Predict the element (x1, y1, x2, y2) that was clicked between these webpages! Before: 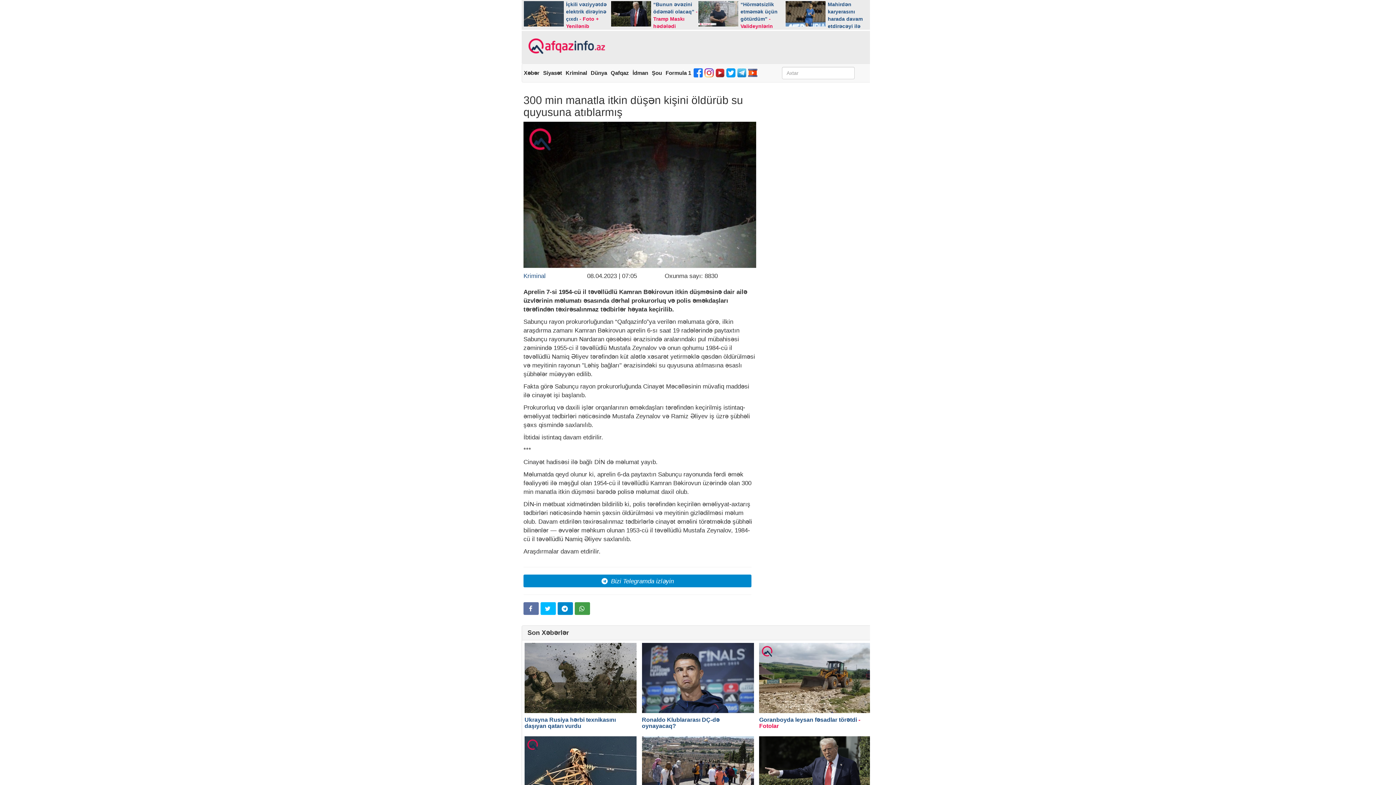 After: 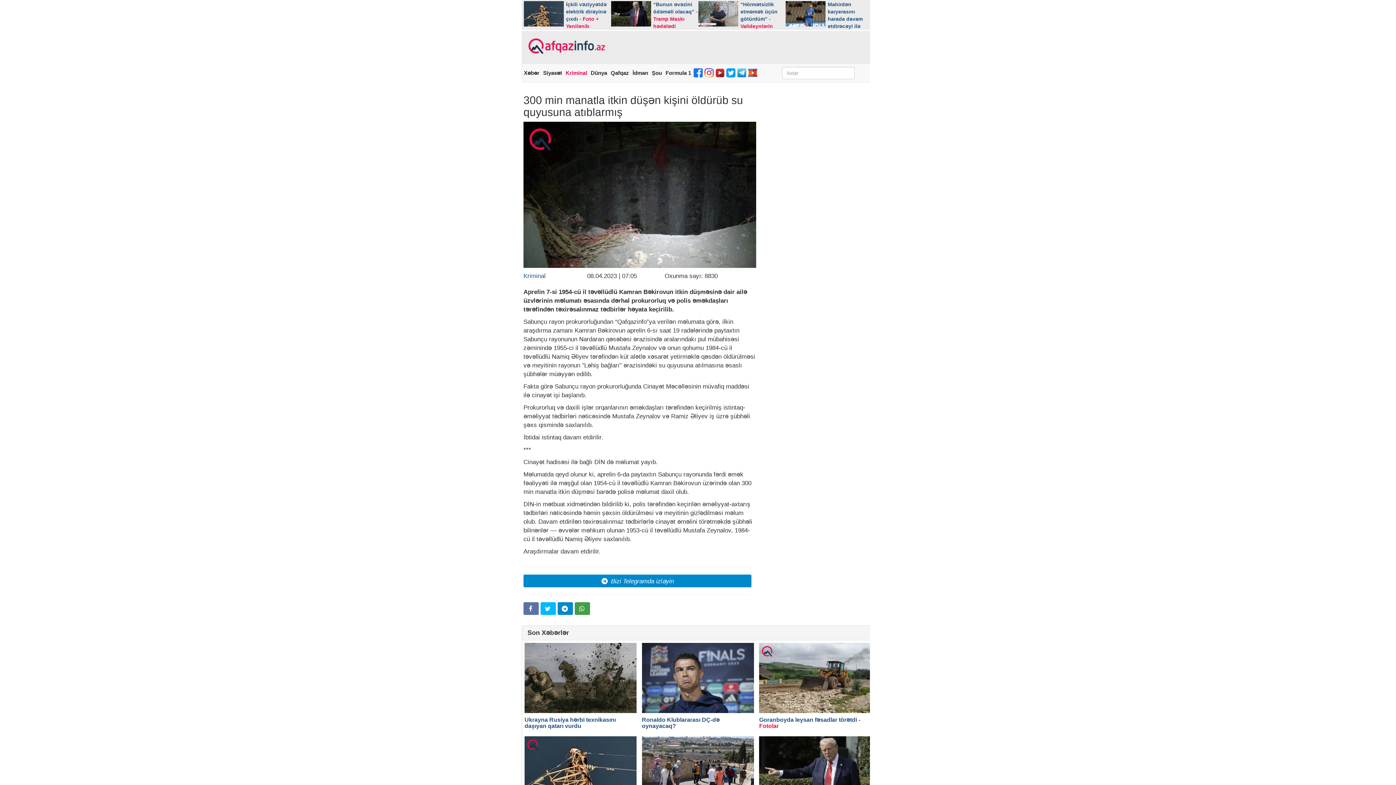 Action: label: Kriminal bbox: (564, 65, 589, 80)